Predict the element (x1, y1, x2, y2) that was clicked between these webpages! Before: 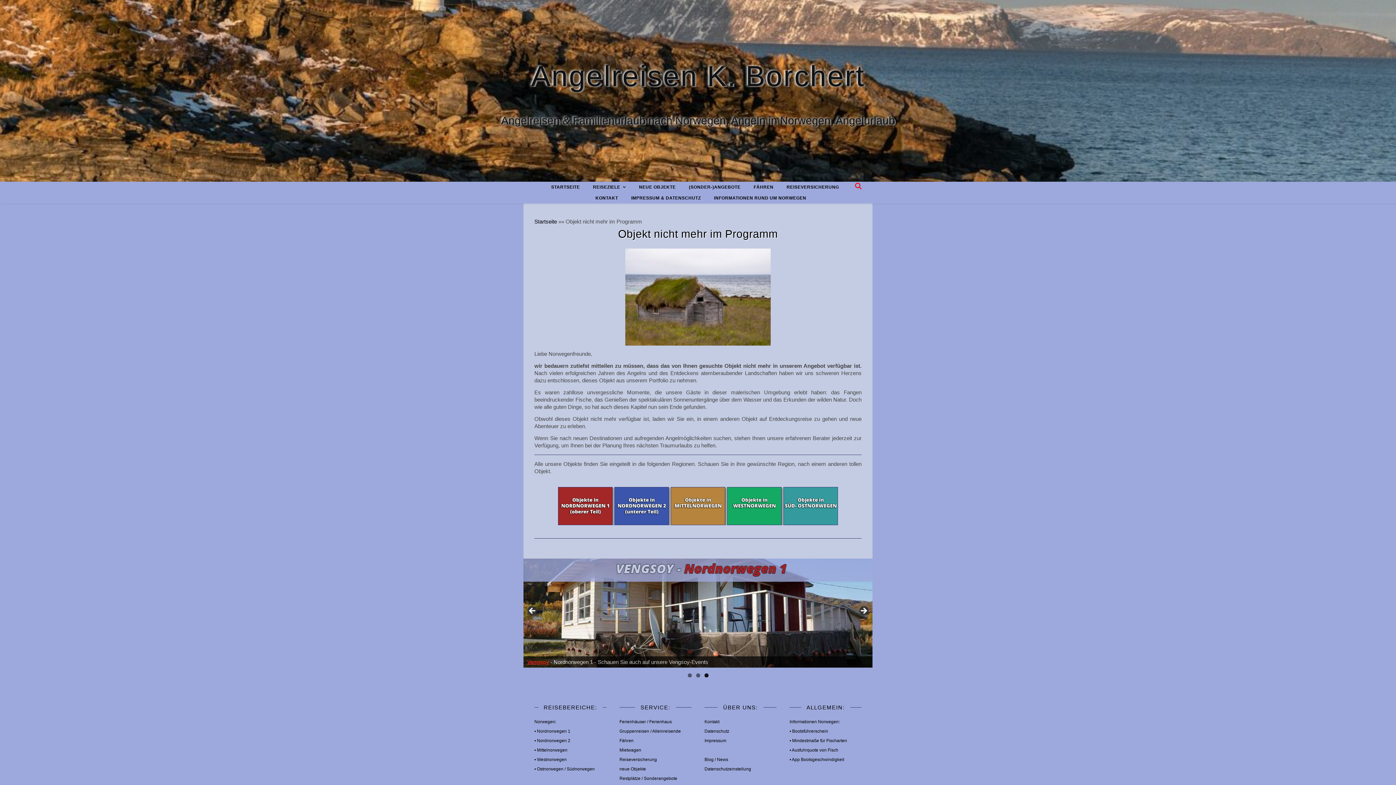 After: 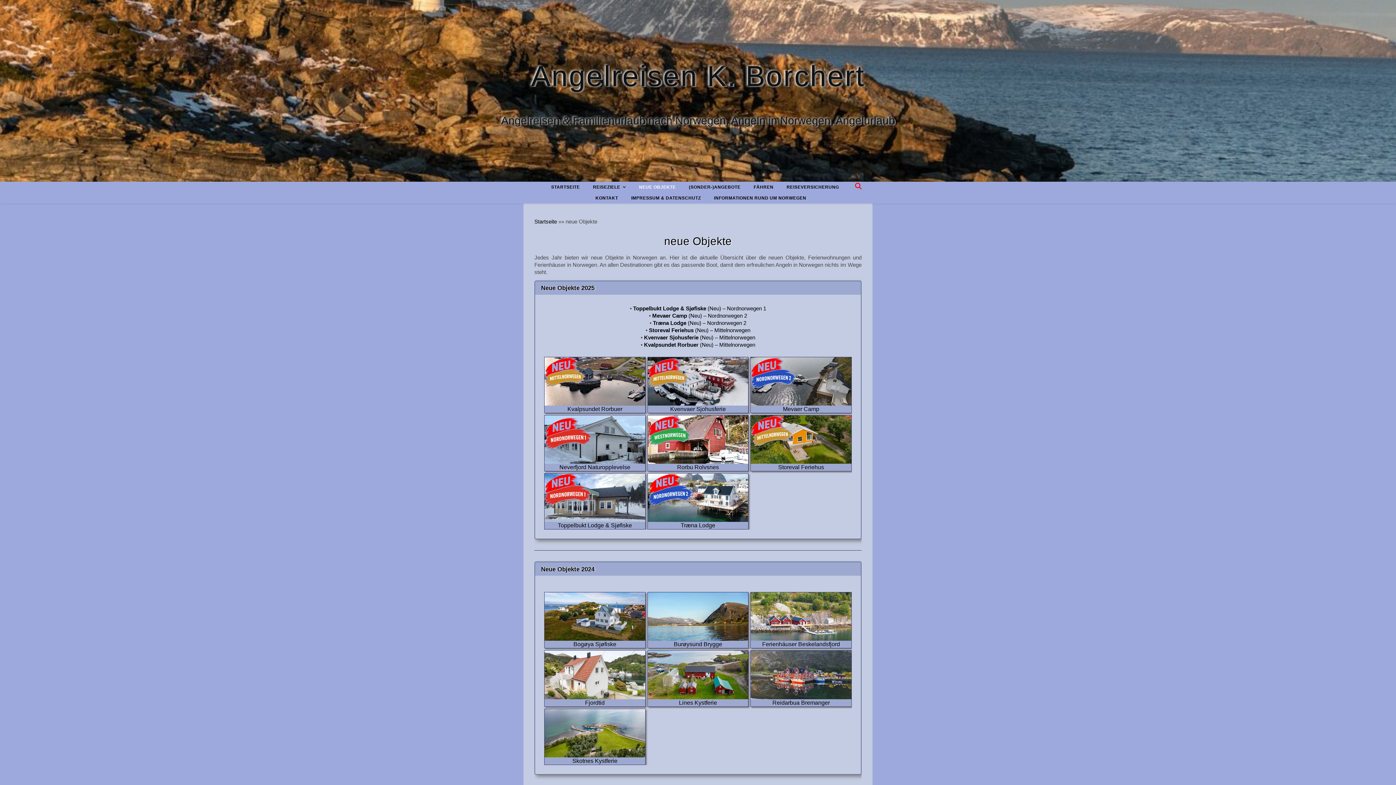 Action: bbox: (633, 181, 681, 192) label: NEUE OBJEKTE